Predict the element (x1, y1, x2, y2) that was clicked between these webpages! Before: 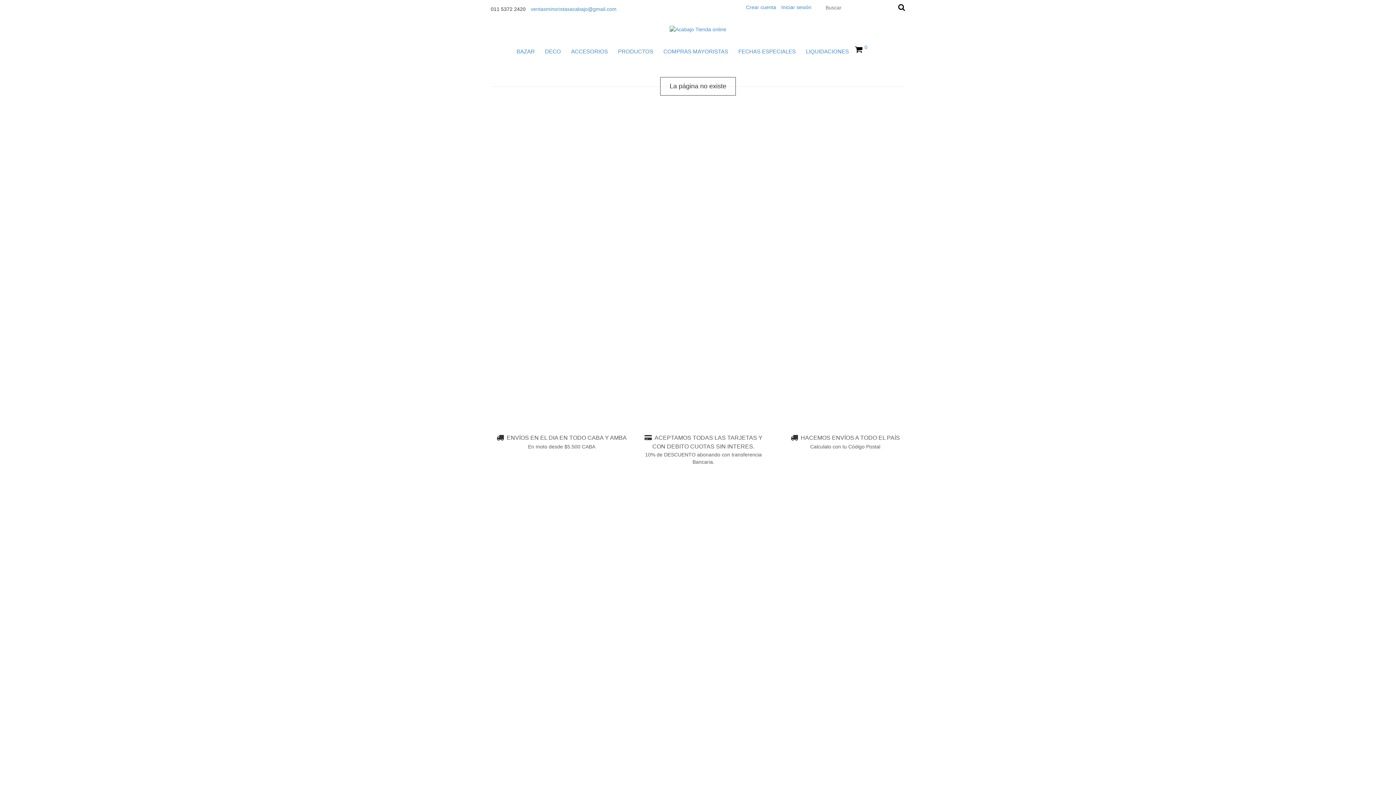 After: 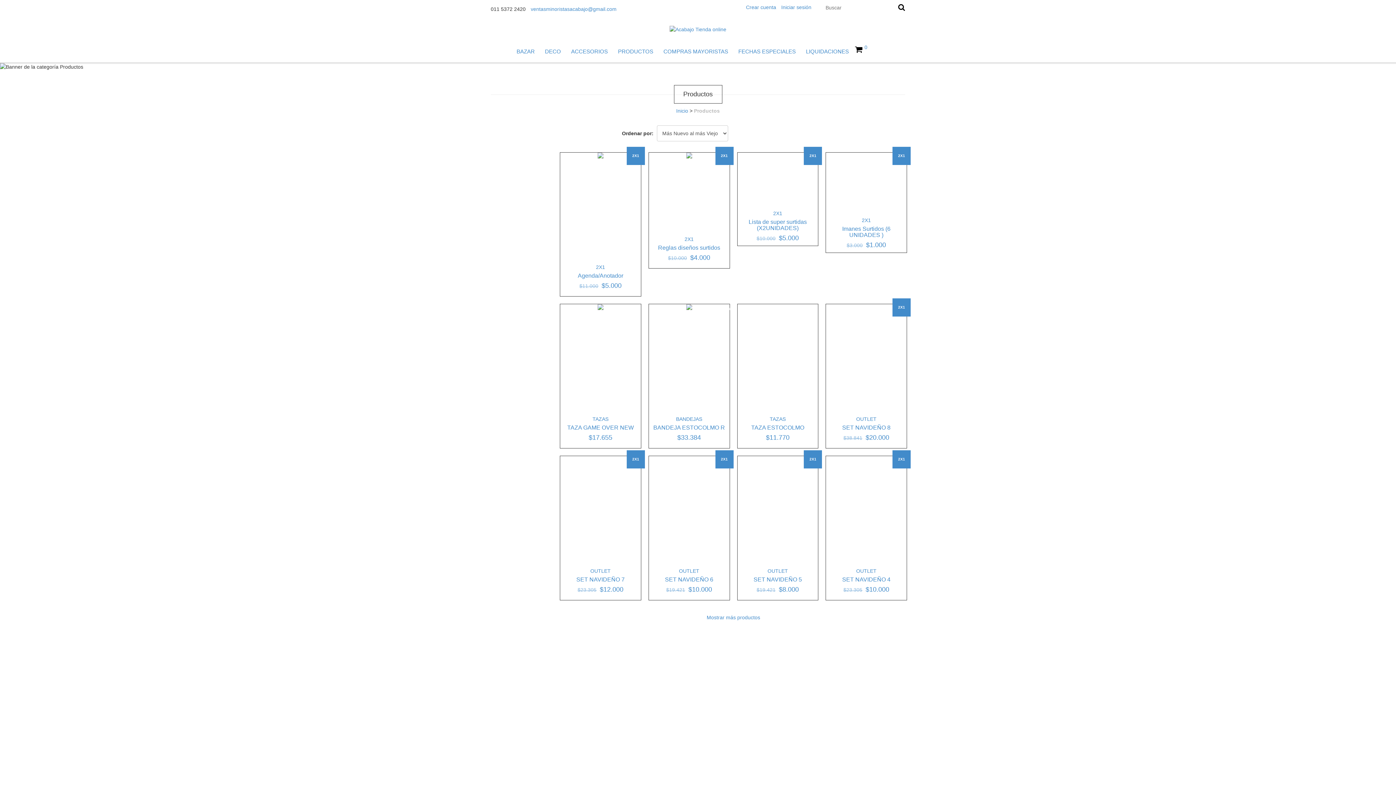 Action: label: LIQUIDACIONES bbox: (801, 44, 853, 59)